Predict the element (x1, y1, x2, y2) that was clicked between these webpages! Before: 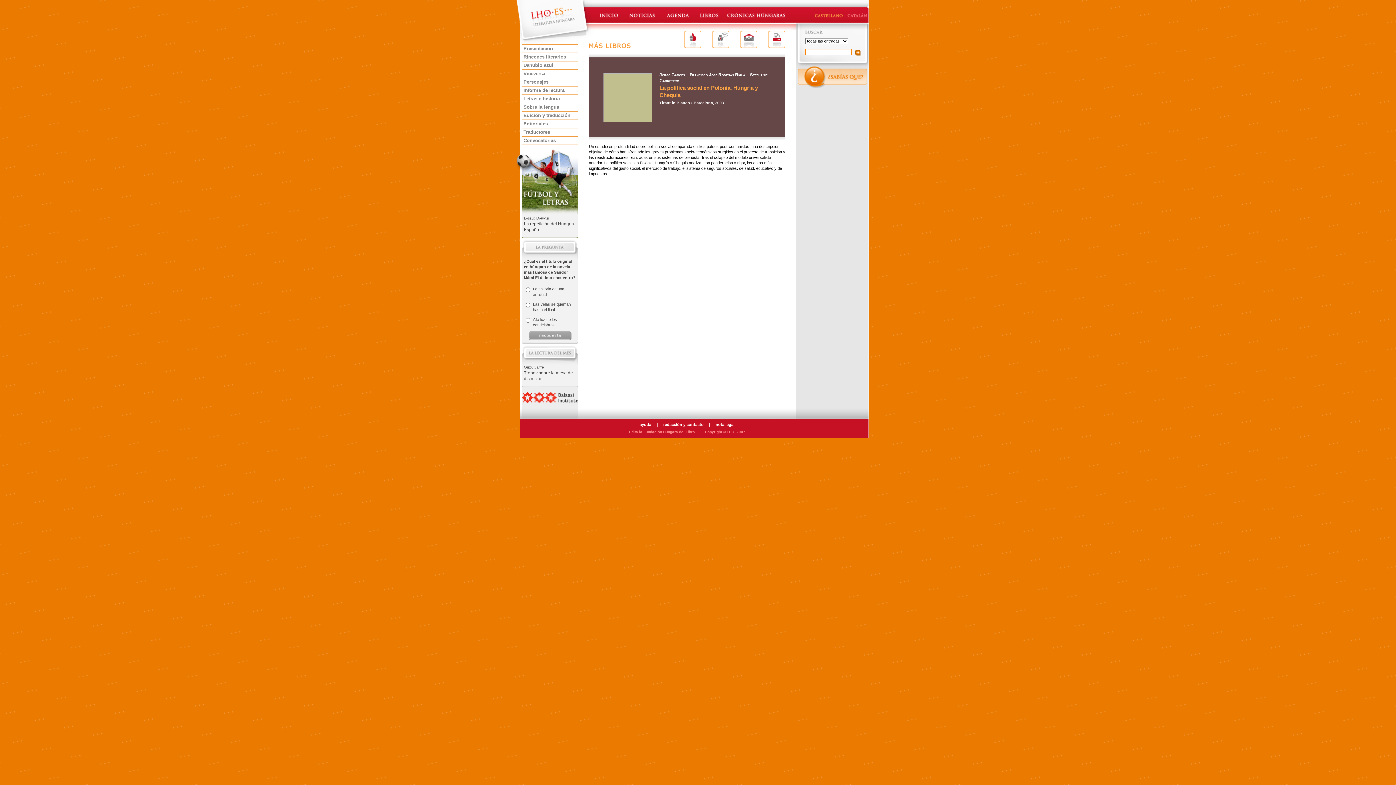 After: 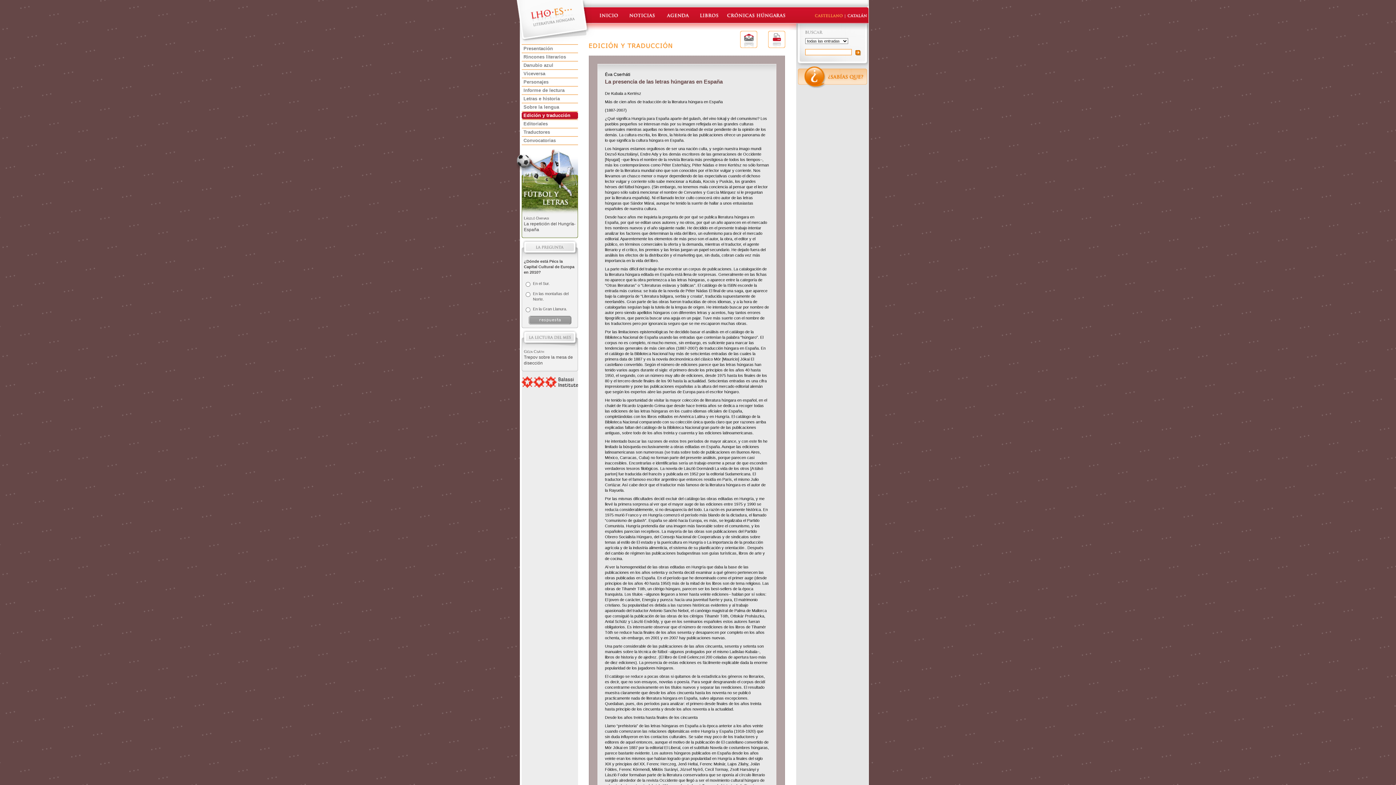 Action: label: Edición y traducción bbox: (523, 112, 570, 118)